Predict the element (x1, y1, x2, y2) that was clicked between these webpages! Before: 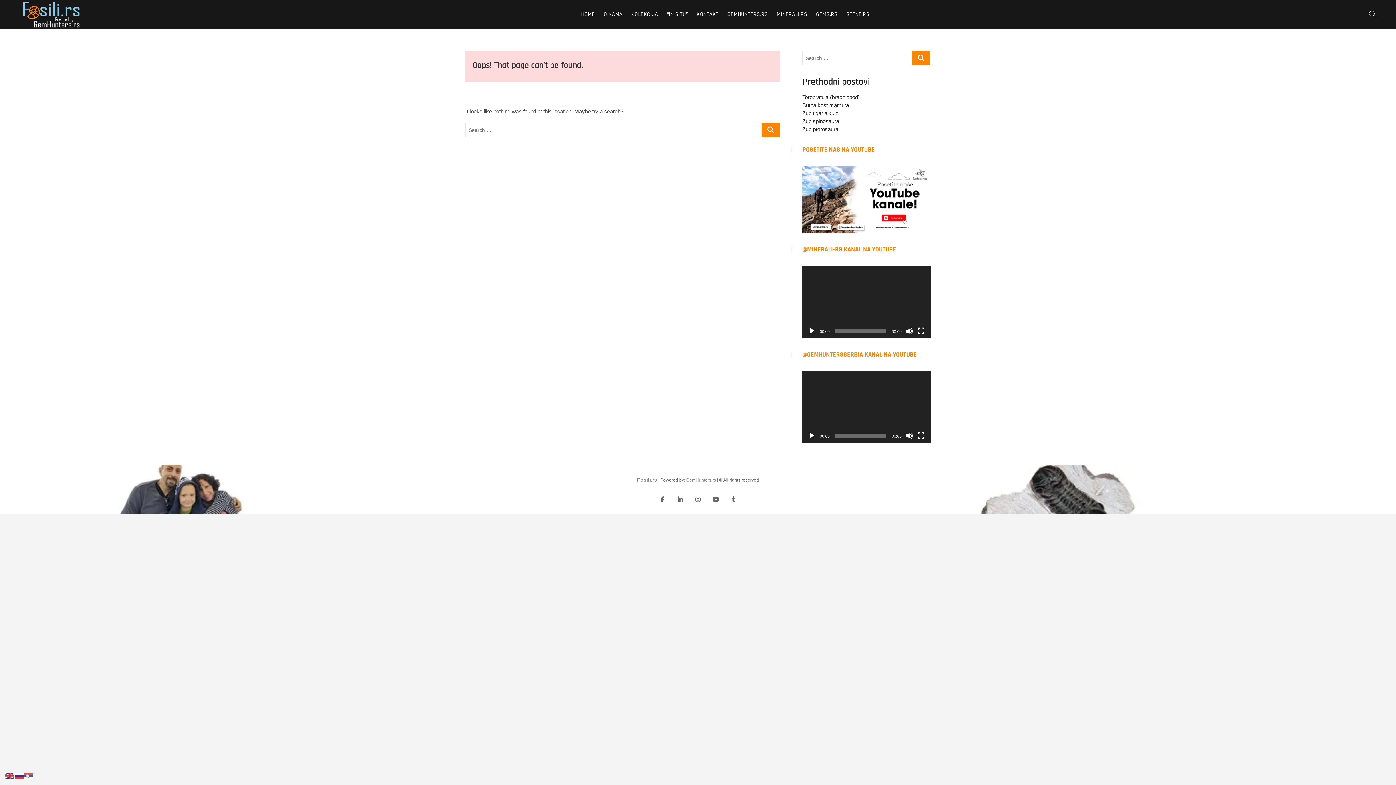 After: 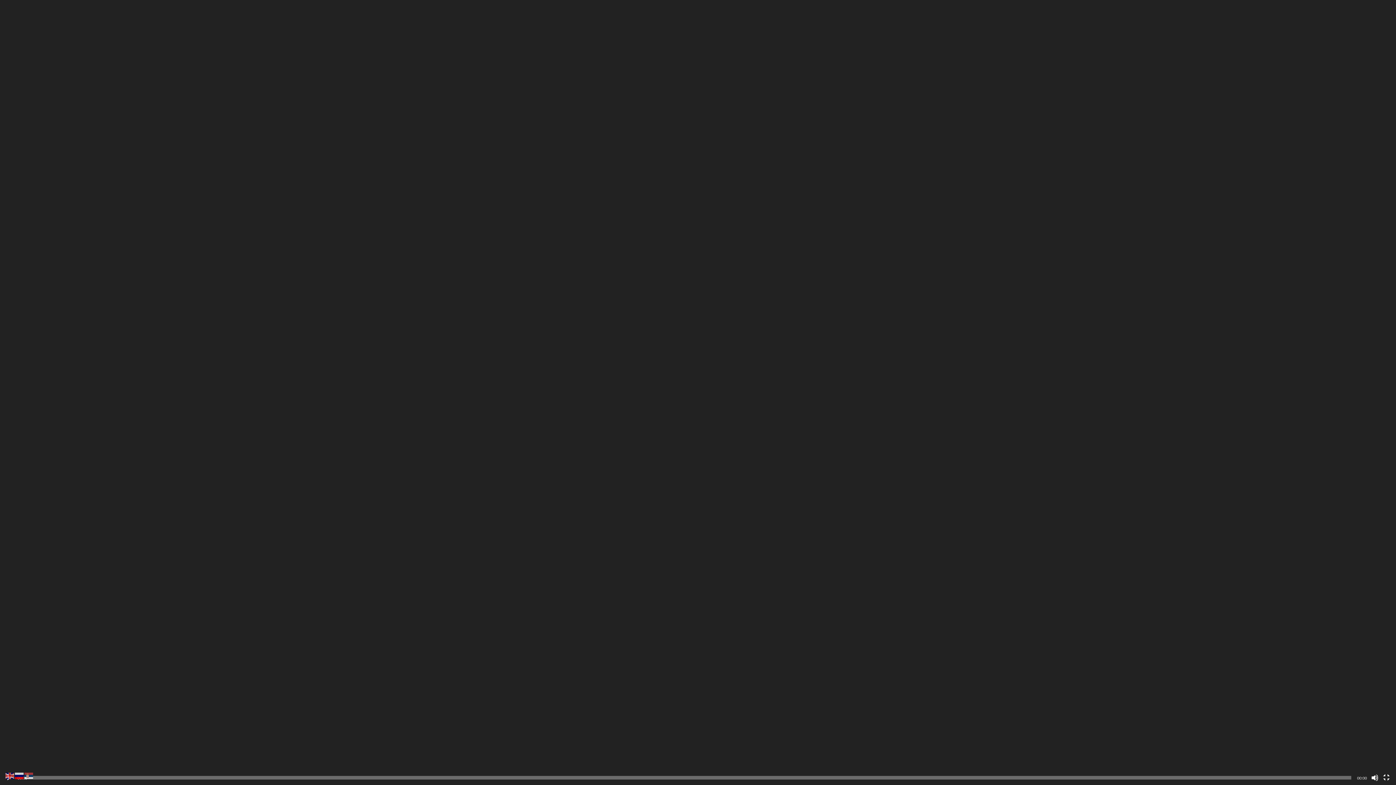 Action: label: Целоекрански bbox: (917, 327, 925, 334)